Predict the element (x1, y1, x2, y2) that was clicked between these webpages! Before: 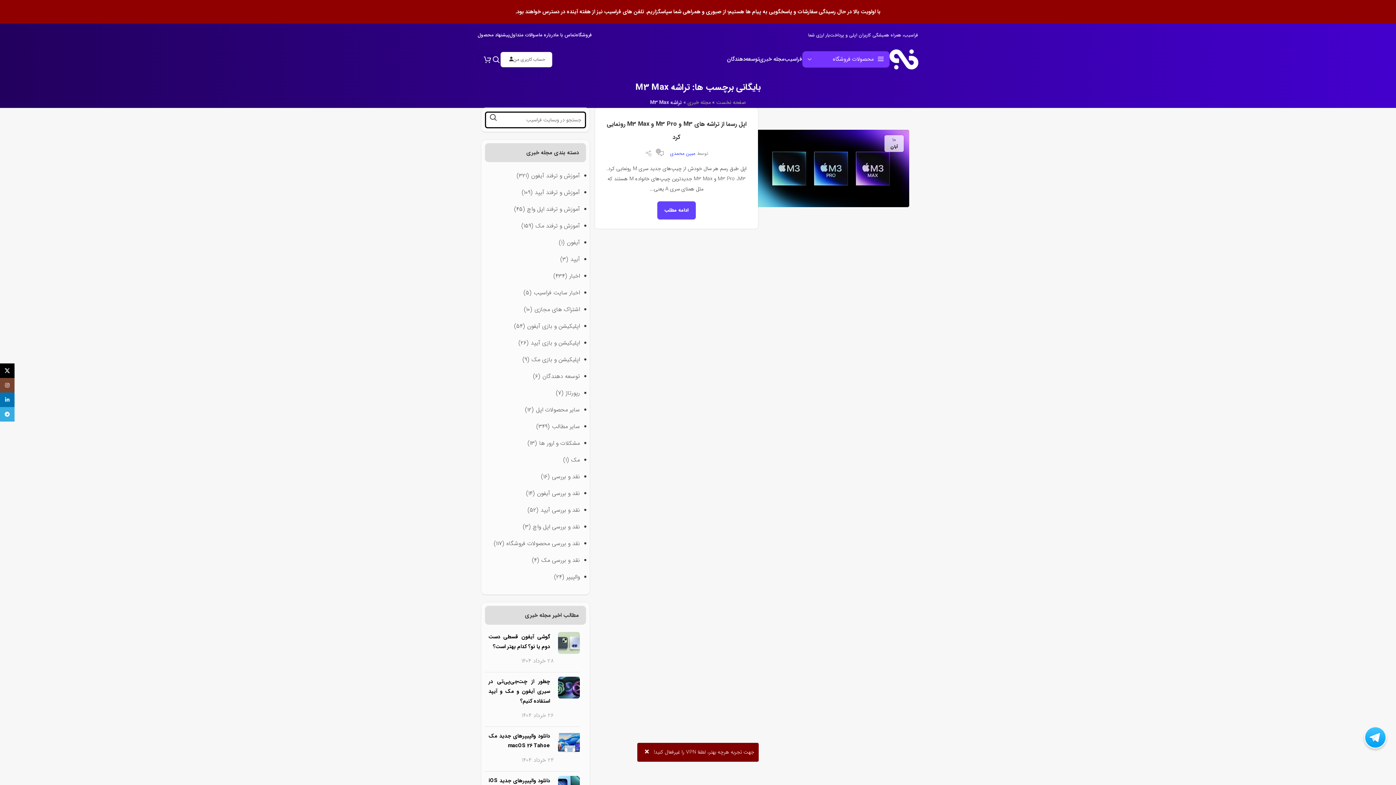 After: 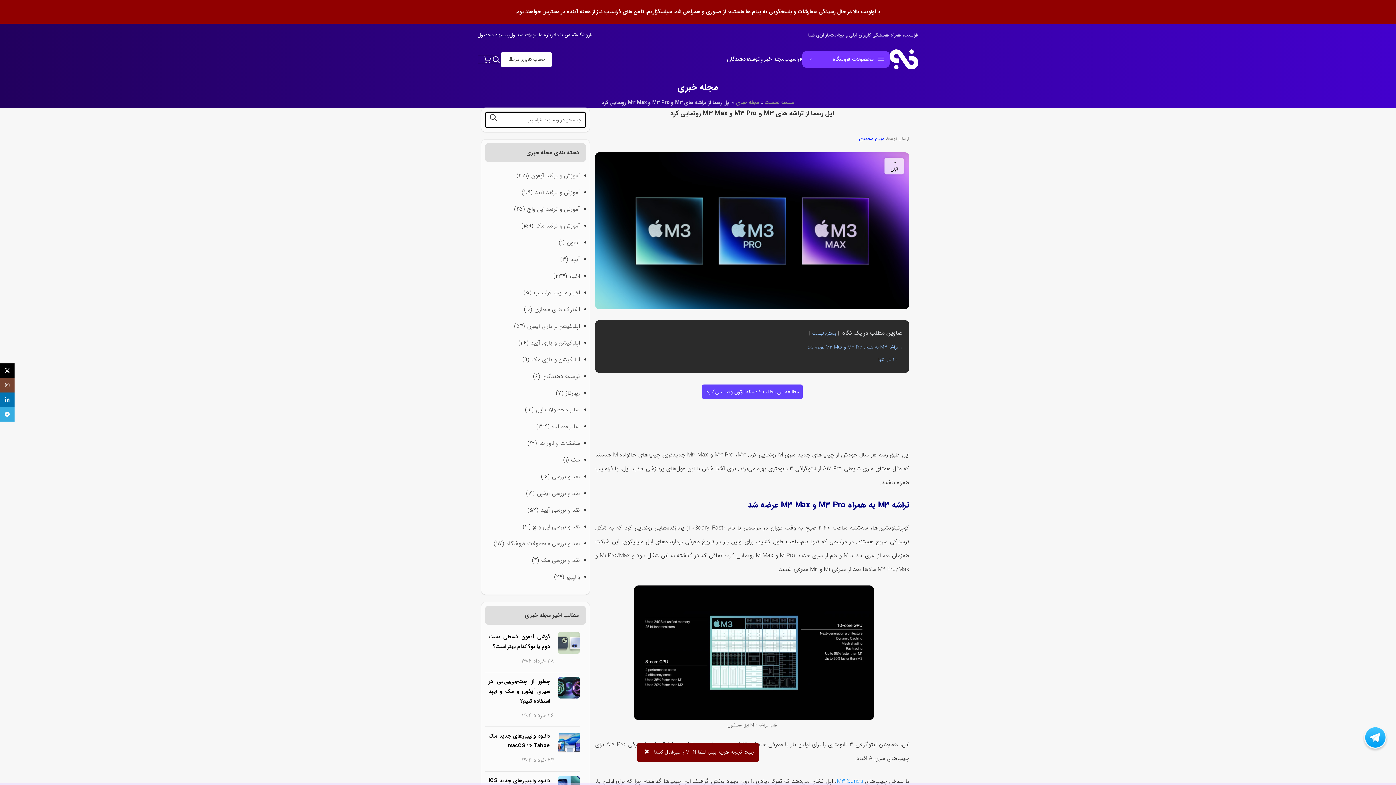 Action: label: ادامه مطلب bbox: (657, 201, 696, 219)